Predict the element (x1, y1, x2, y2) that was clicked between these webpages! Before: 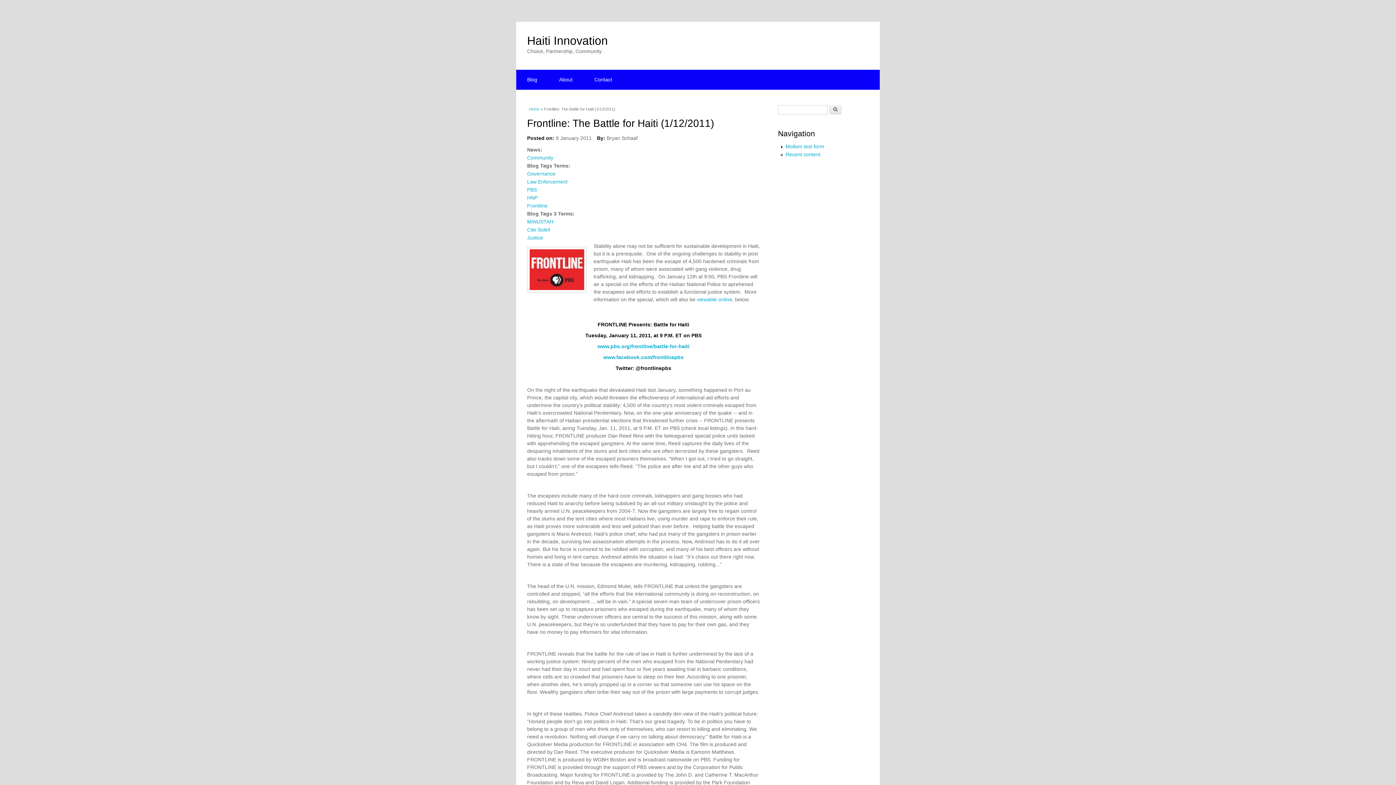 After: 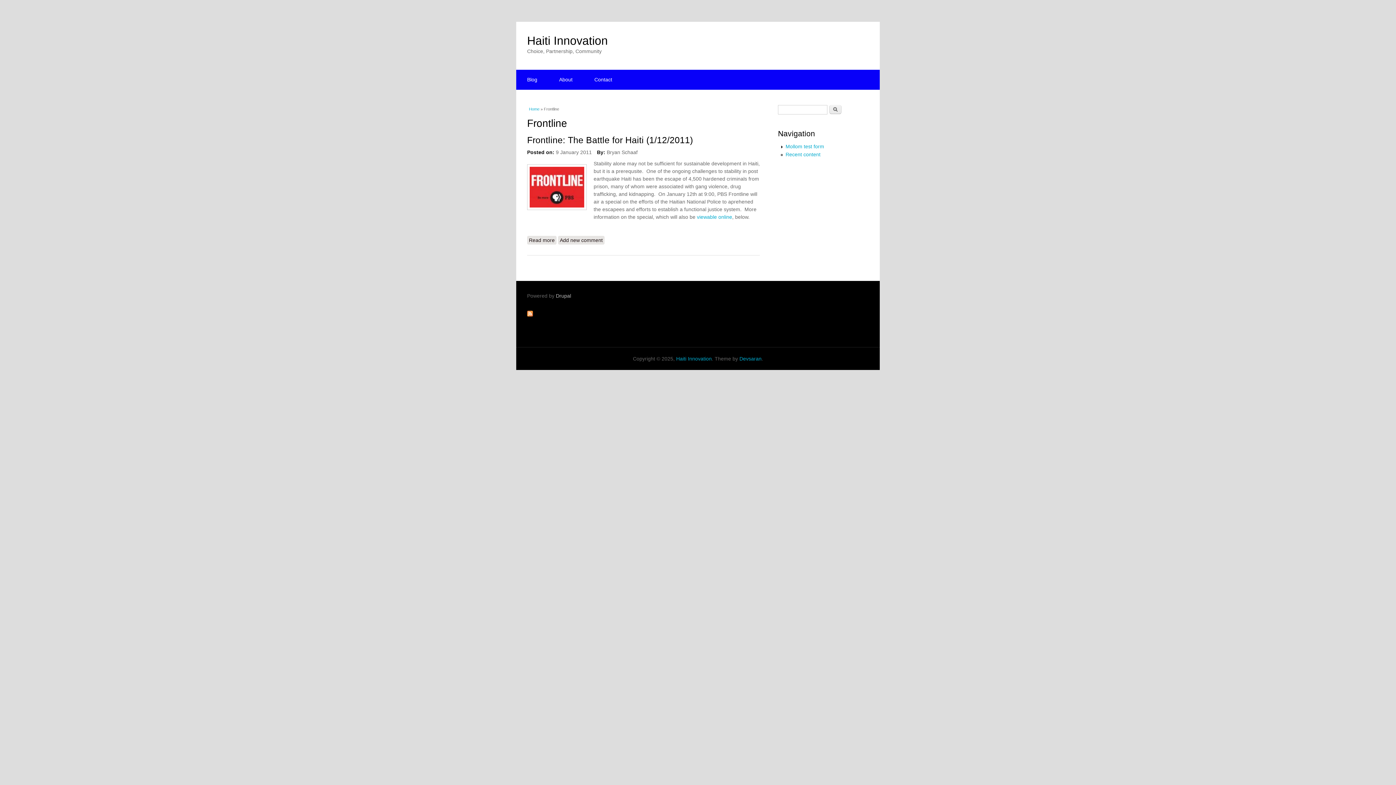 Action: bbox: (527, 202, 547, 208) label: Frontline